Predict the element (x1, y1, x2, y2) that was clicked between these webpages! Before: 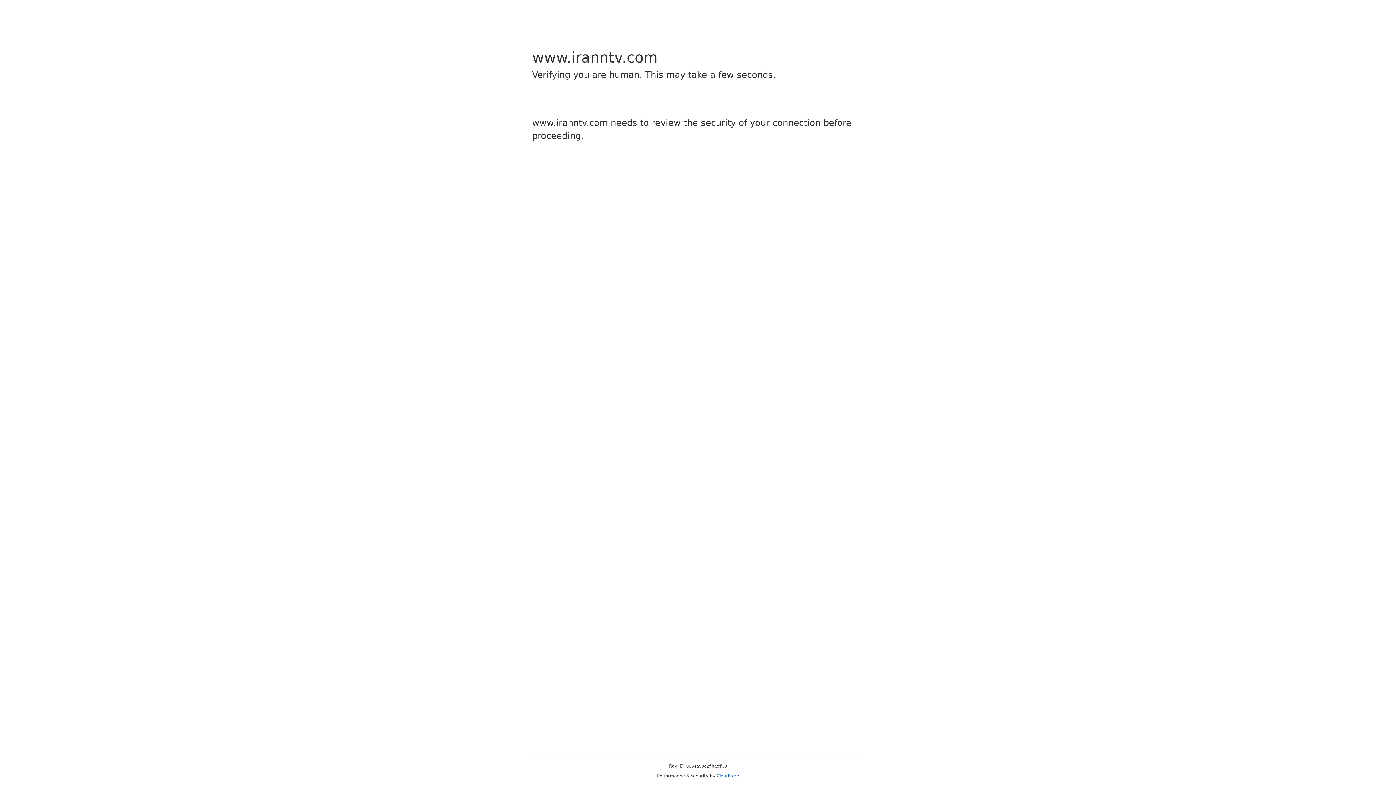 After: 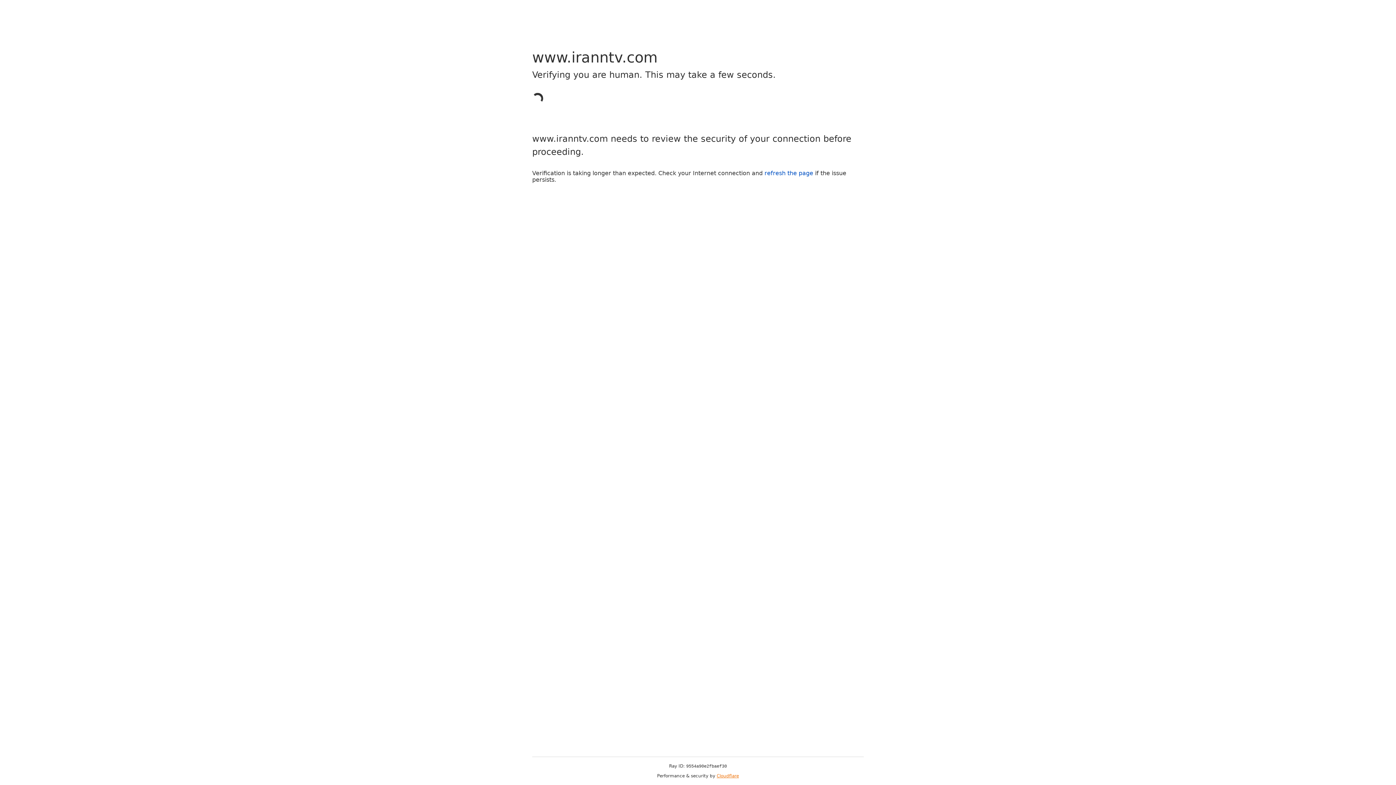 Action: label: Cloudflare bbox: (716, 773, 739, 778)